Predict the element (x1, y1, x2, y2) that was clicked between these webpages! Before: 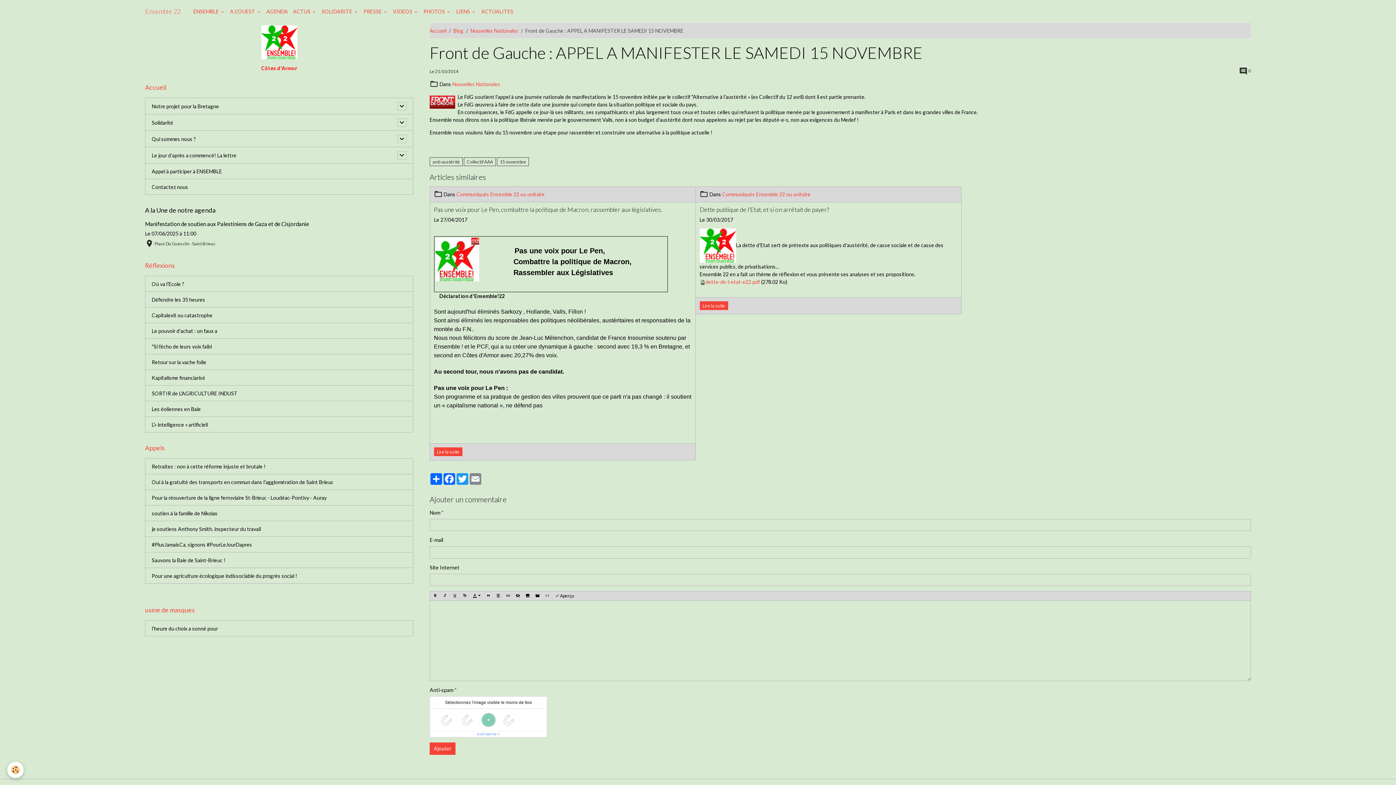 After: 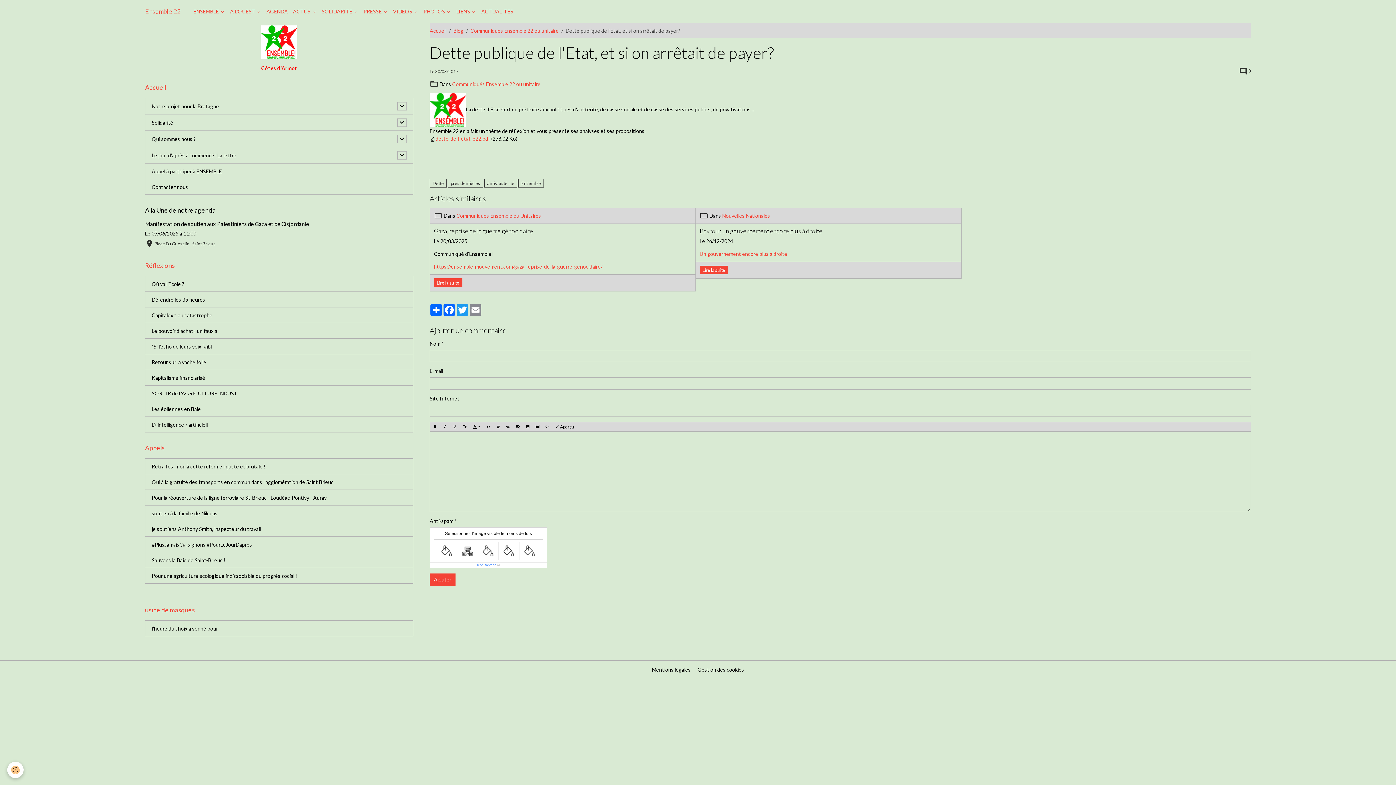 Action: label: Lire la suite bbox: (699, 301, 728, 310)